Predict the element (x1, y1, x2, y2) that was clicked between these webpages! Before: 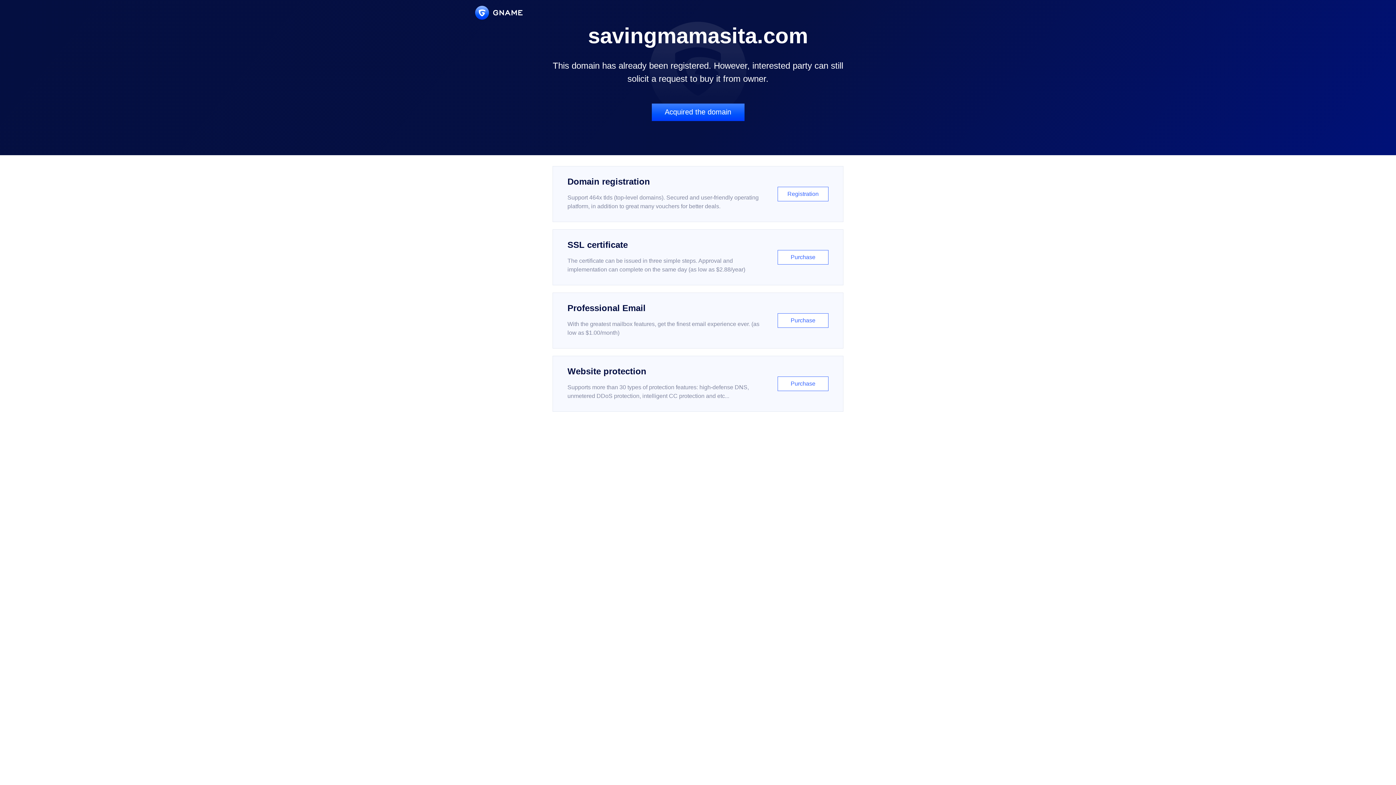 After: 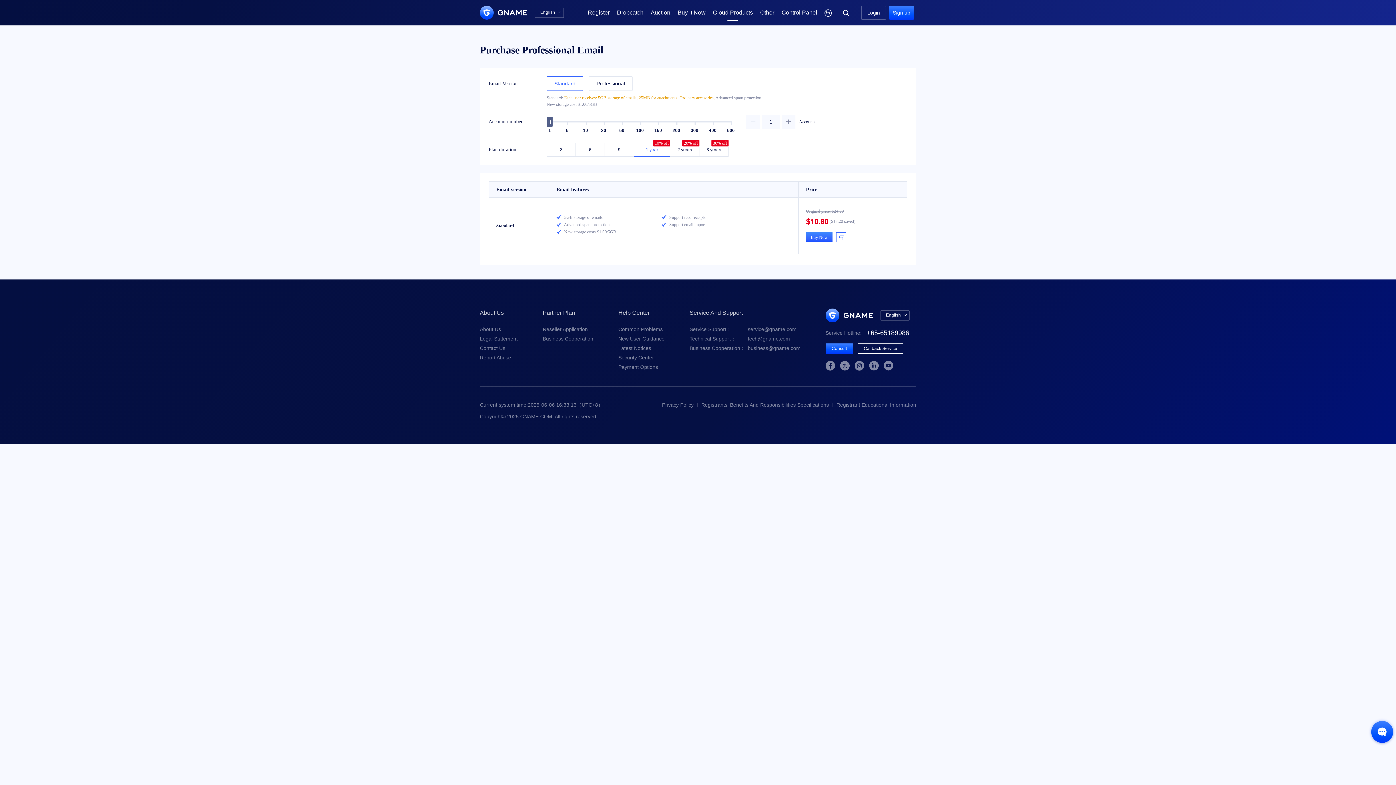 Action: label: Professional Email

With the greatest mailbox features, get the finest email experience ever. (as low as $1.00/month)

Purchase bbox: (552, 292, 843, 348)